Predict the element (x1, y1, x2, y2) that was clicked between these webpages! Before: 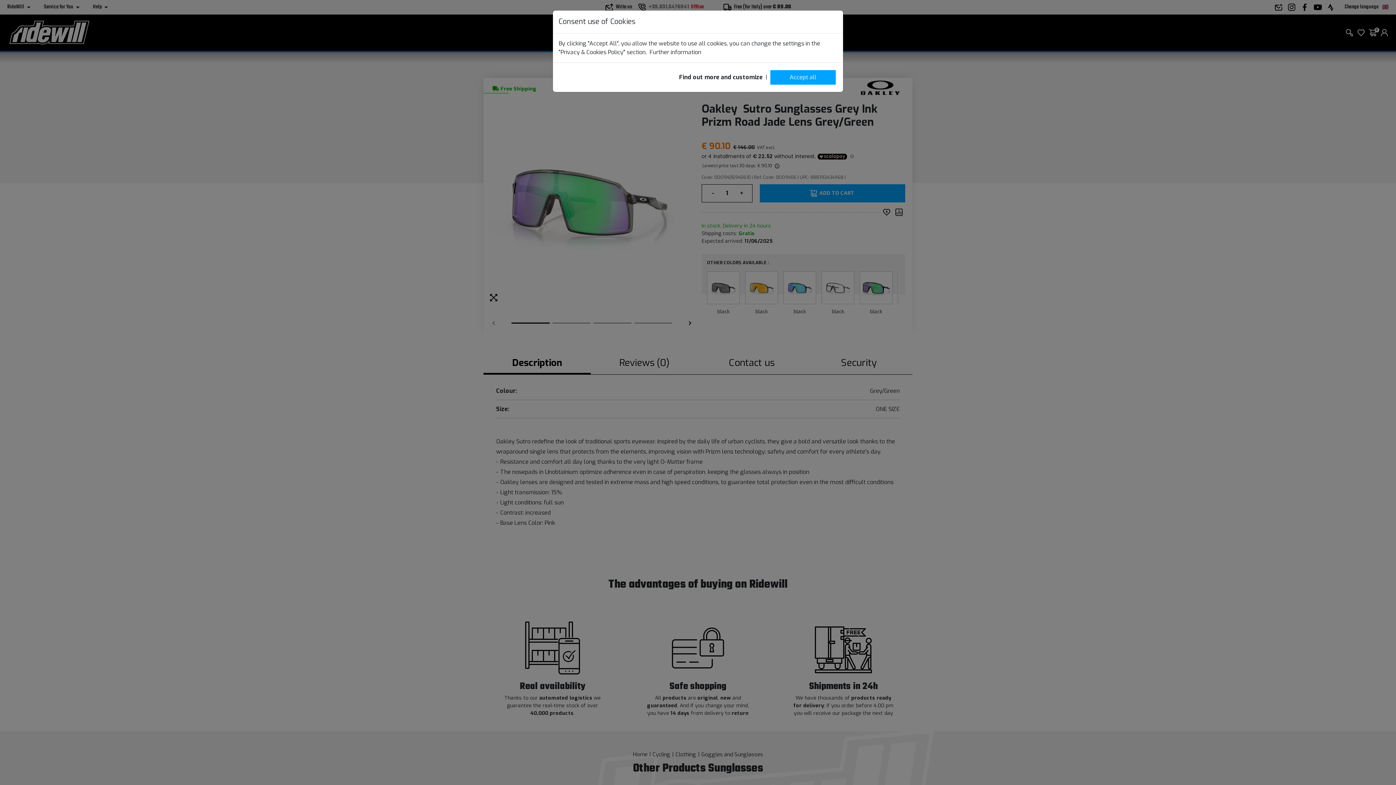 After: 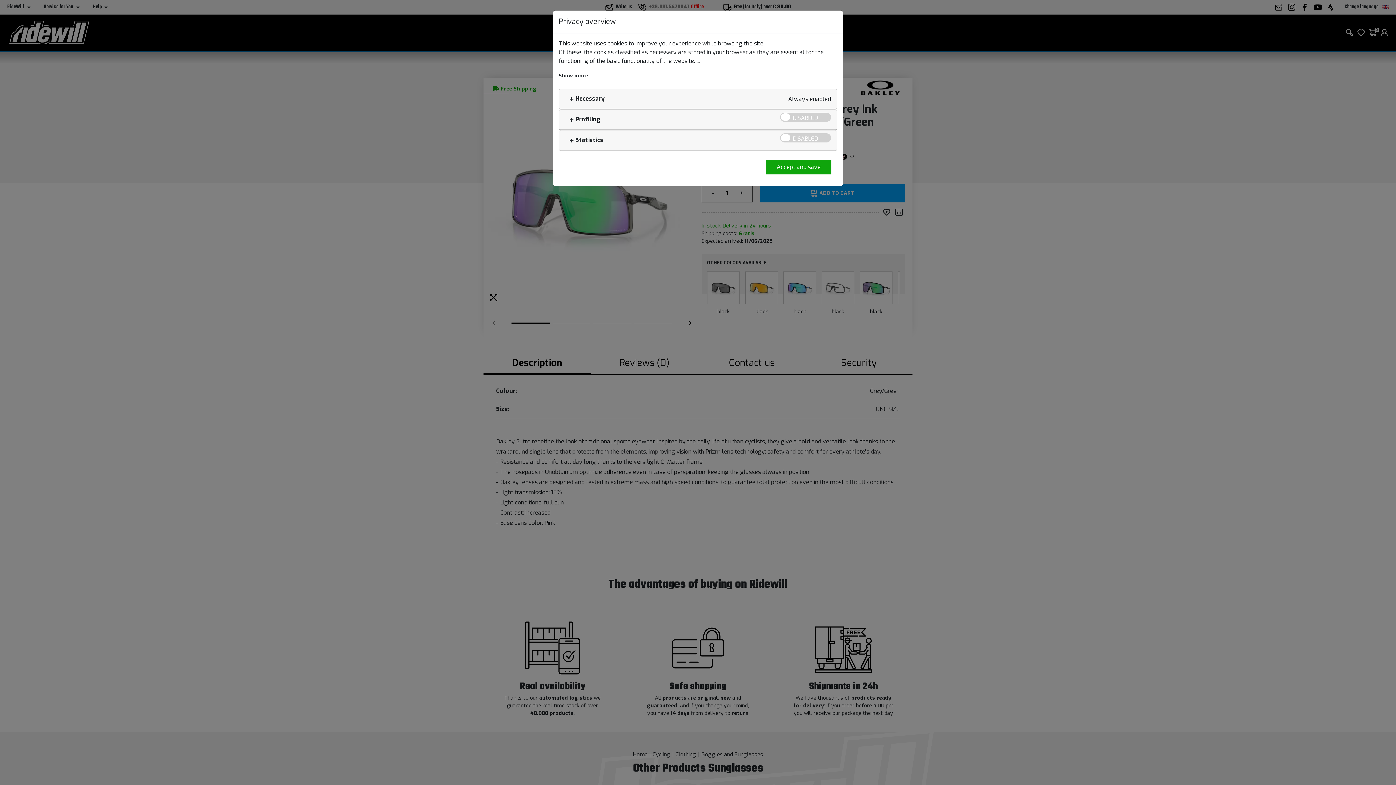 Action: bbox: (679, 73, 762, 81) label: Find out more and customize